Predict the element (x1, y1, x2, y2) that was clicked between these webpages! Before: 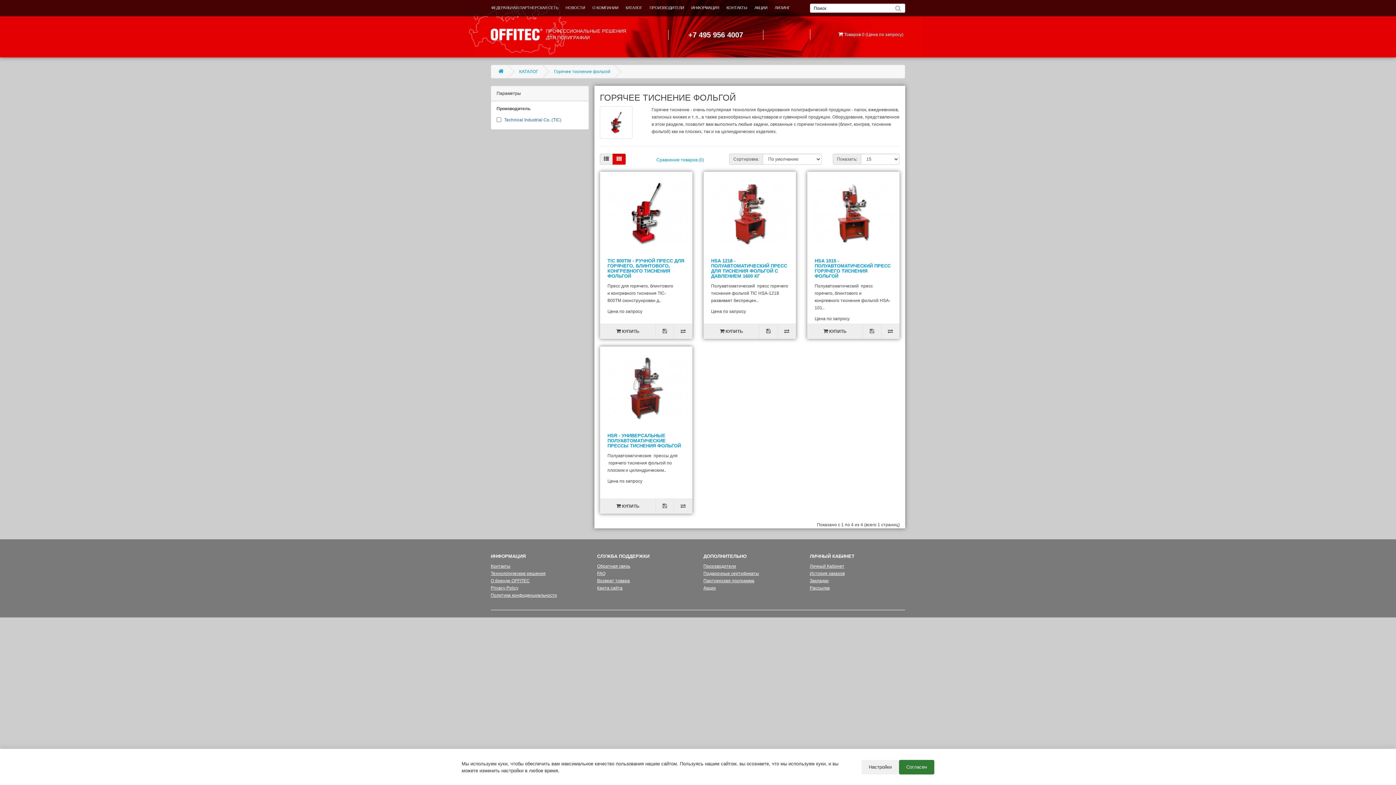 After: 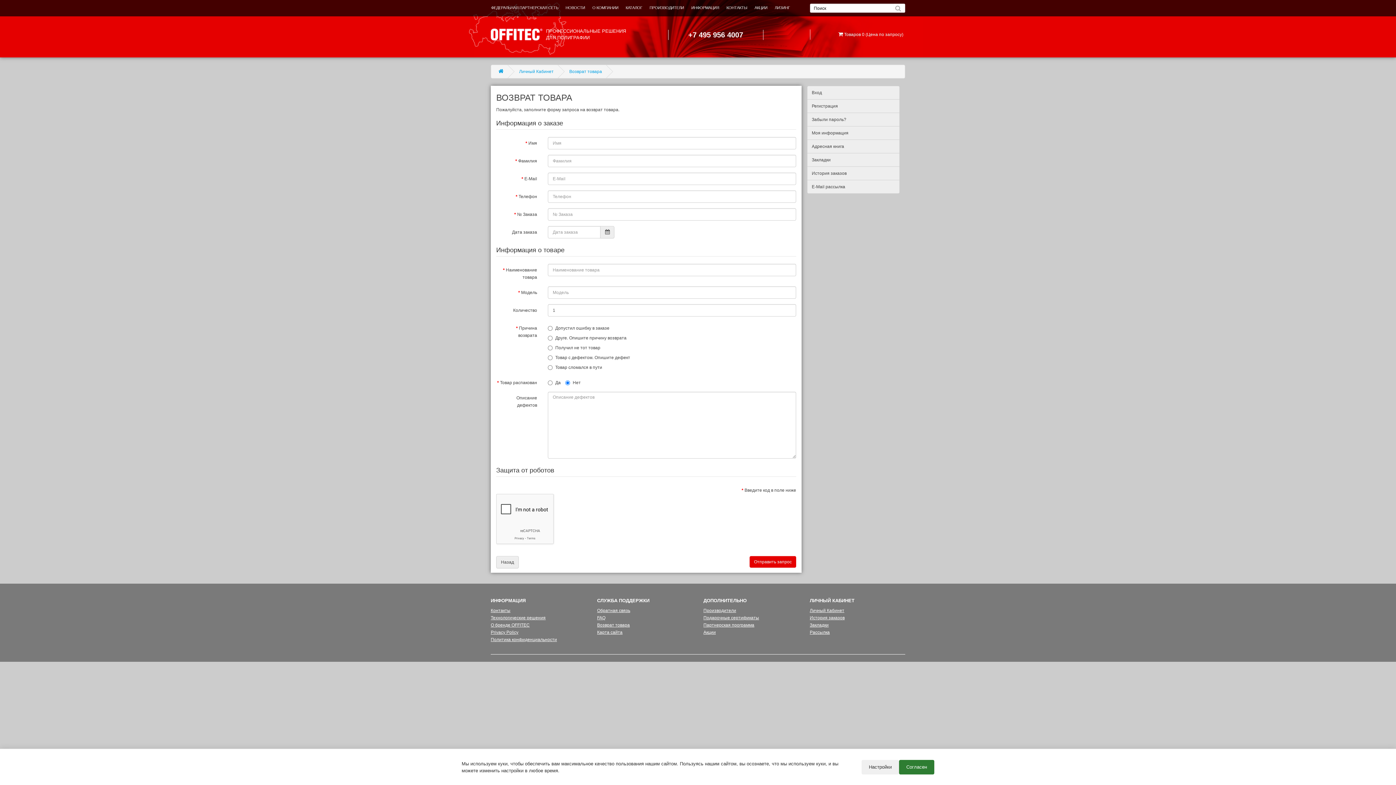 Action: label: Возврат товара bbox: (597, 578, 630, 583)